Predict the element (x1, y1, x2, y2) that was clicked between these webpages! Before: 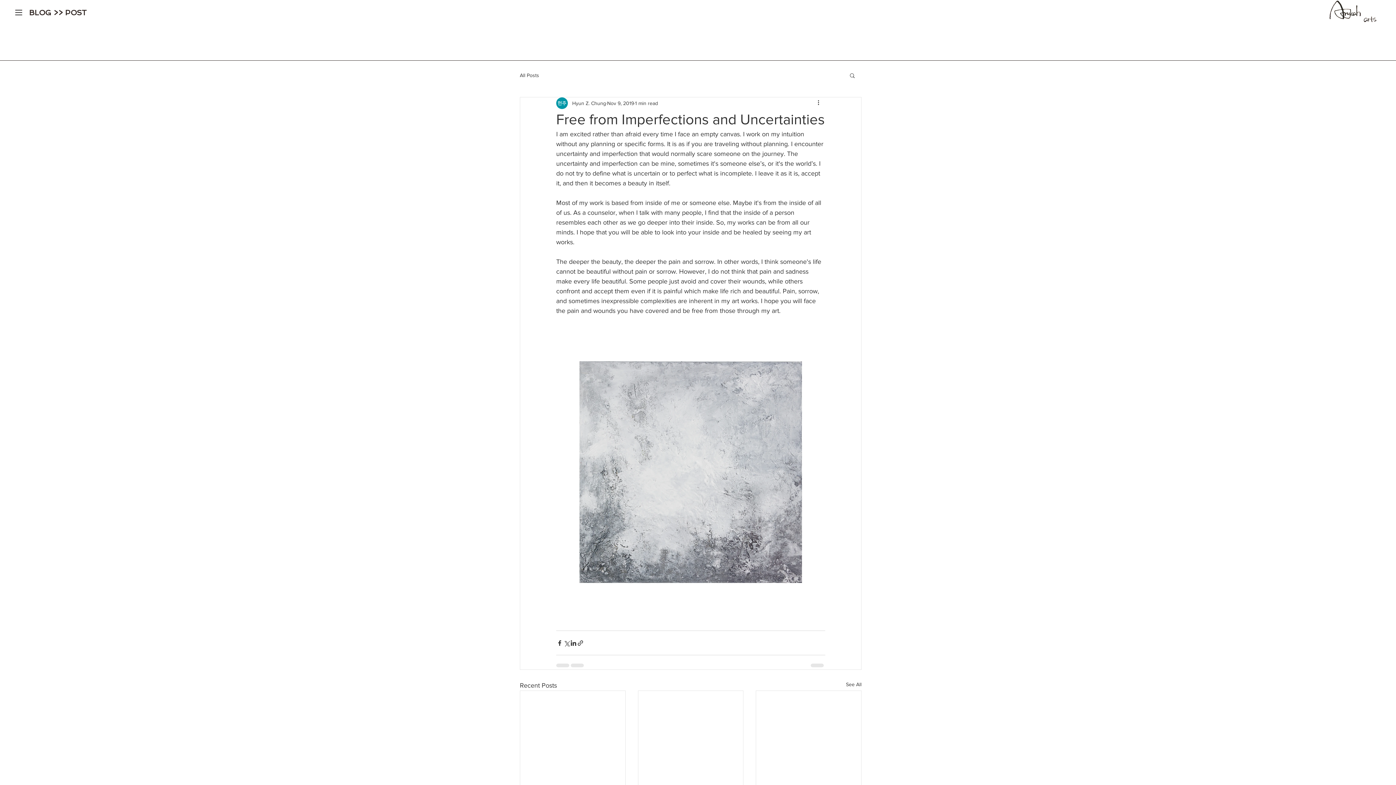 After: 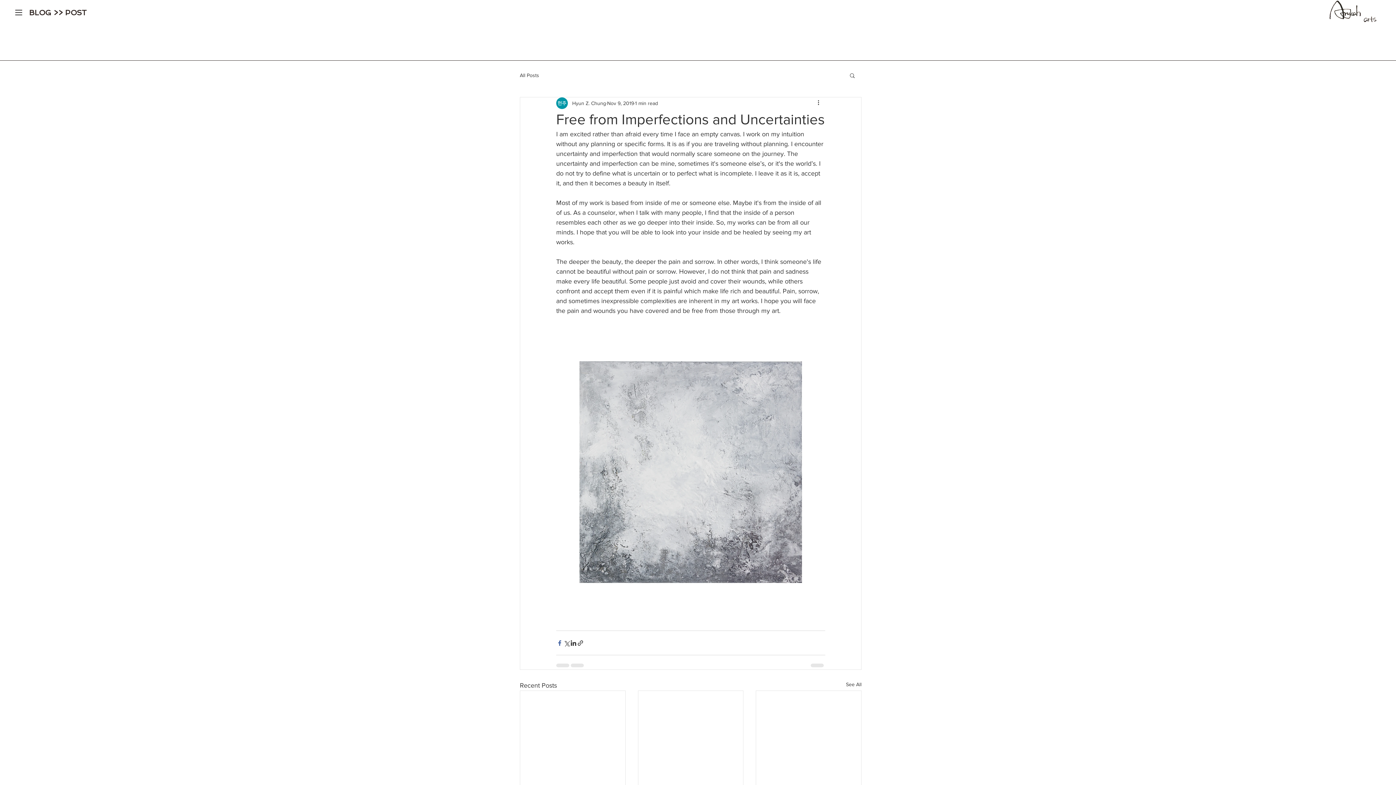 Action: label: Share via Facebook bbox: (556, 639, 563, 646)